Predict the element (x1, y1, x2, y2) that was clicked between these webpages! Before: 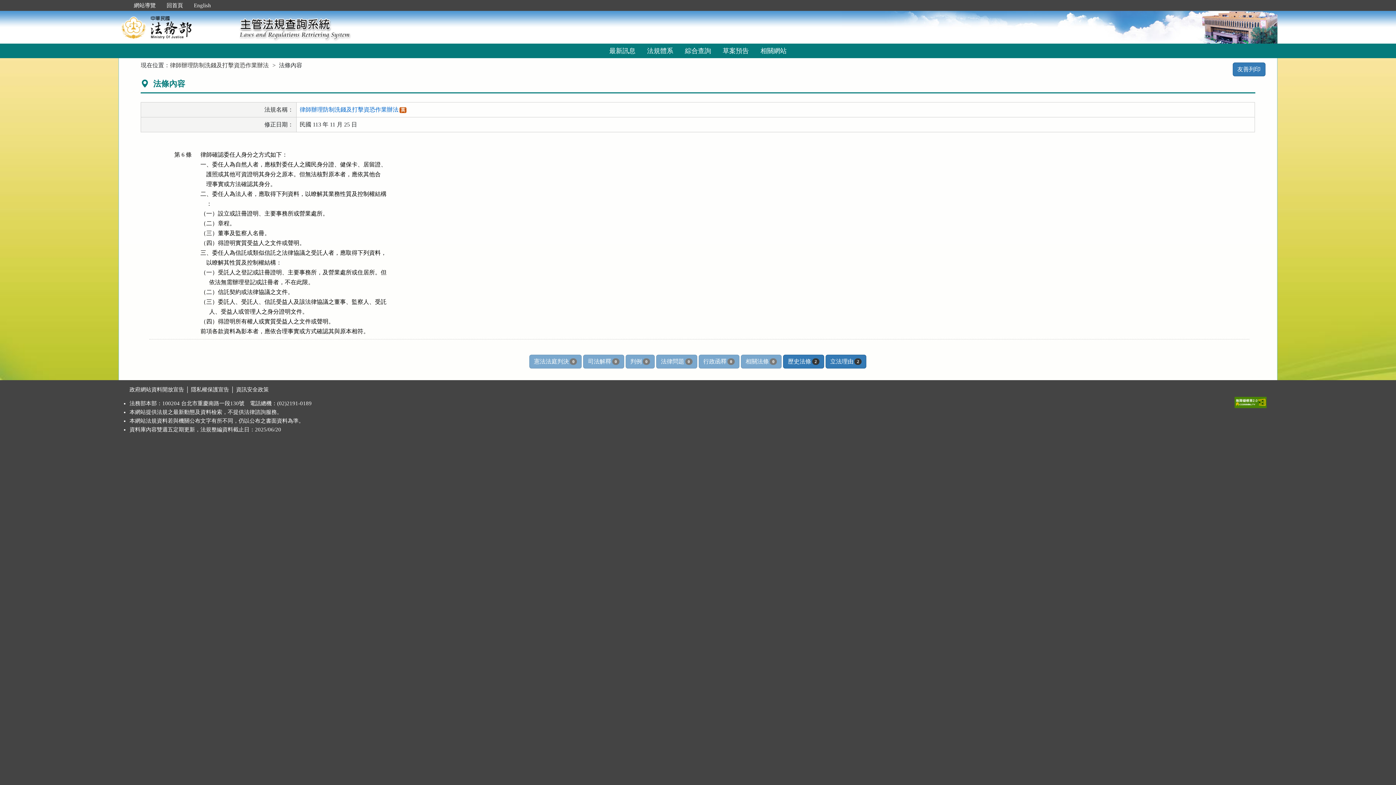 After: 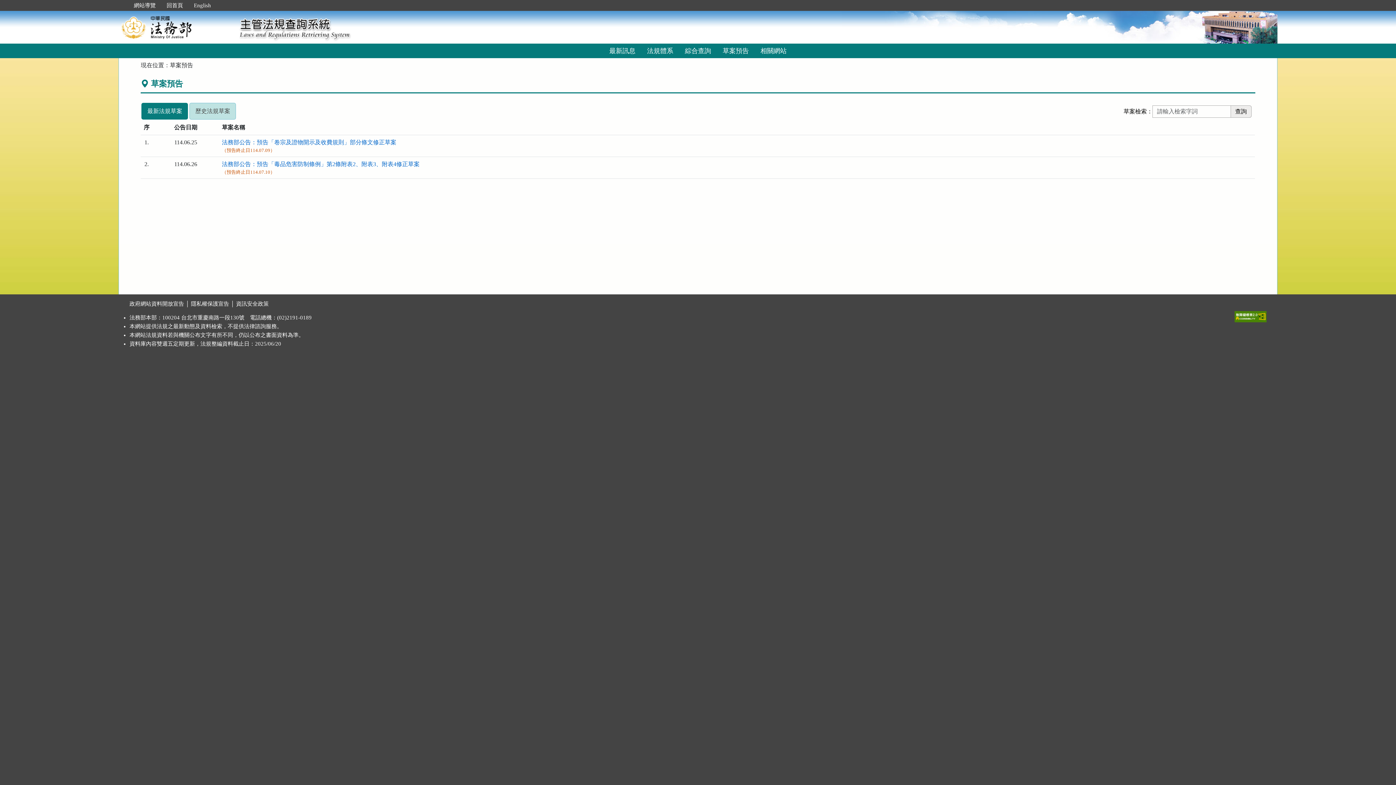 Action: label: 草案預告 bbox: (717, 43, 754, 58)